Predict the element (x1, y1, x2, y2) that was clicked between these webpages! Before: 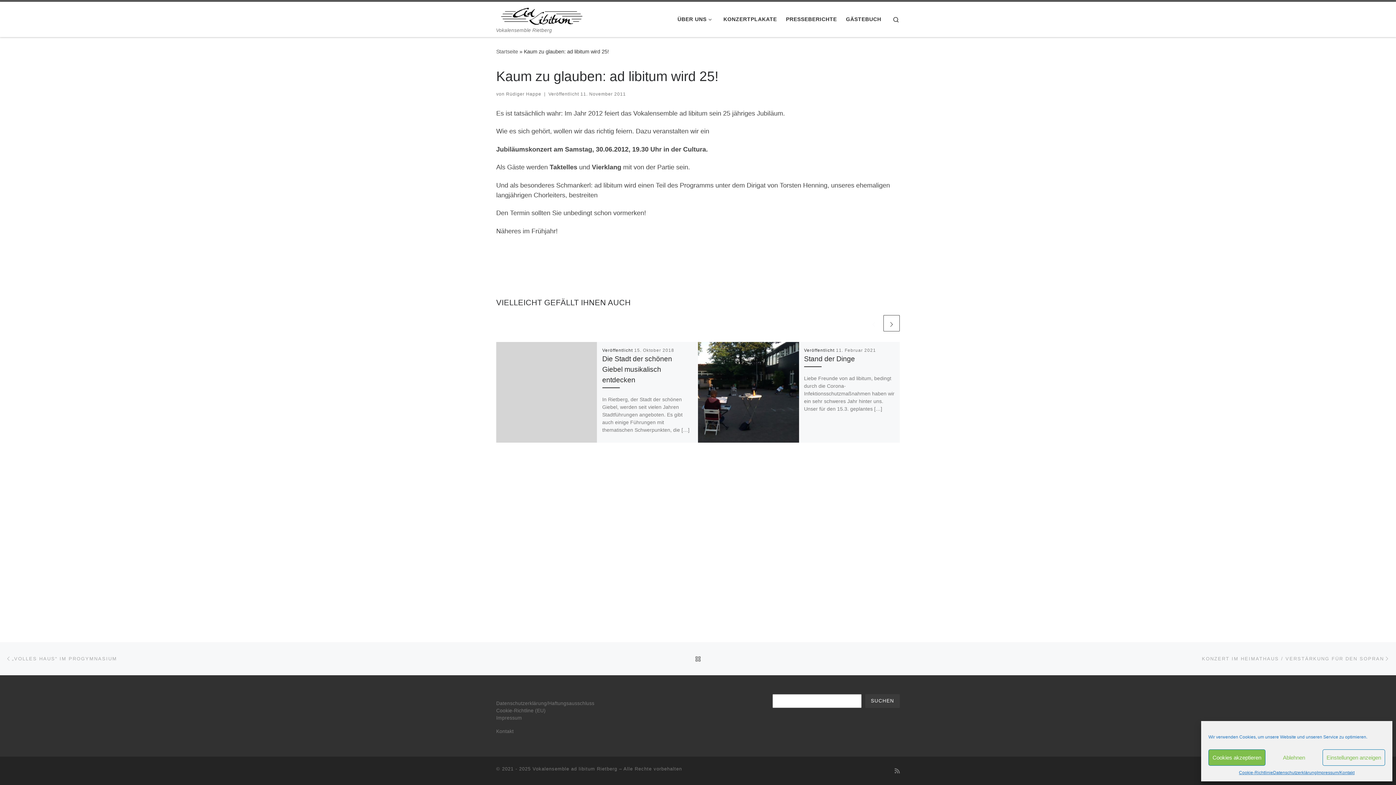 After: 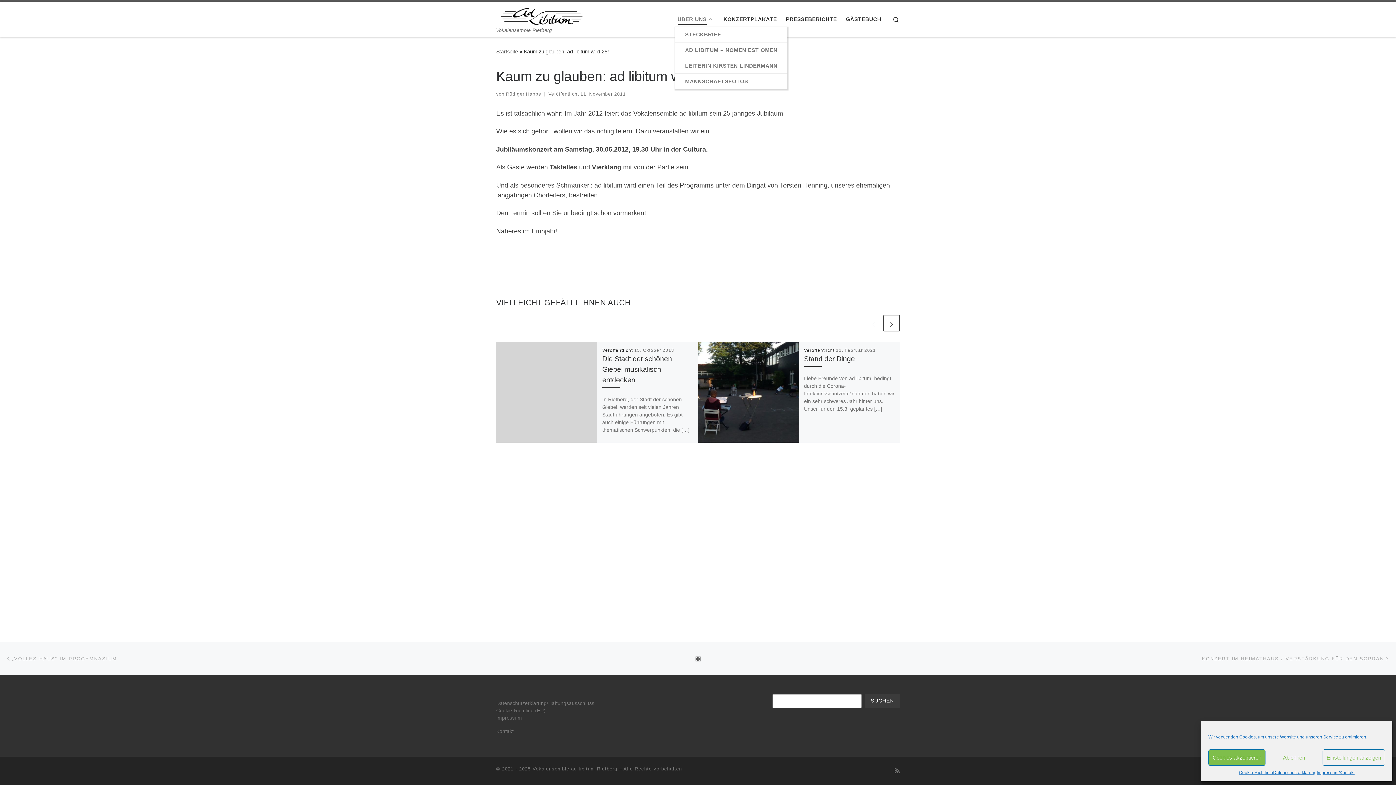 Action: bbox: (675, 11, 716, 27) label: ÜBER UNS